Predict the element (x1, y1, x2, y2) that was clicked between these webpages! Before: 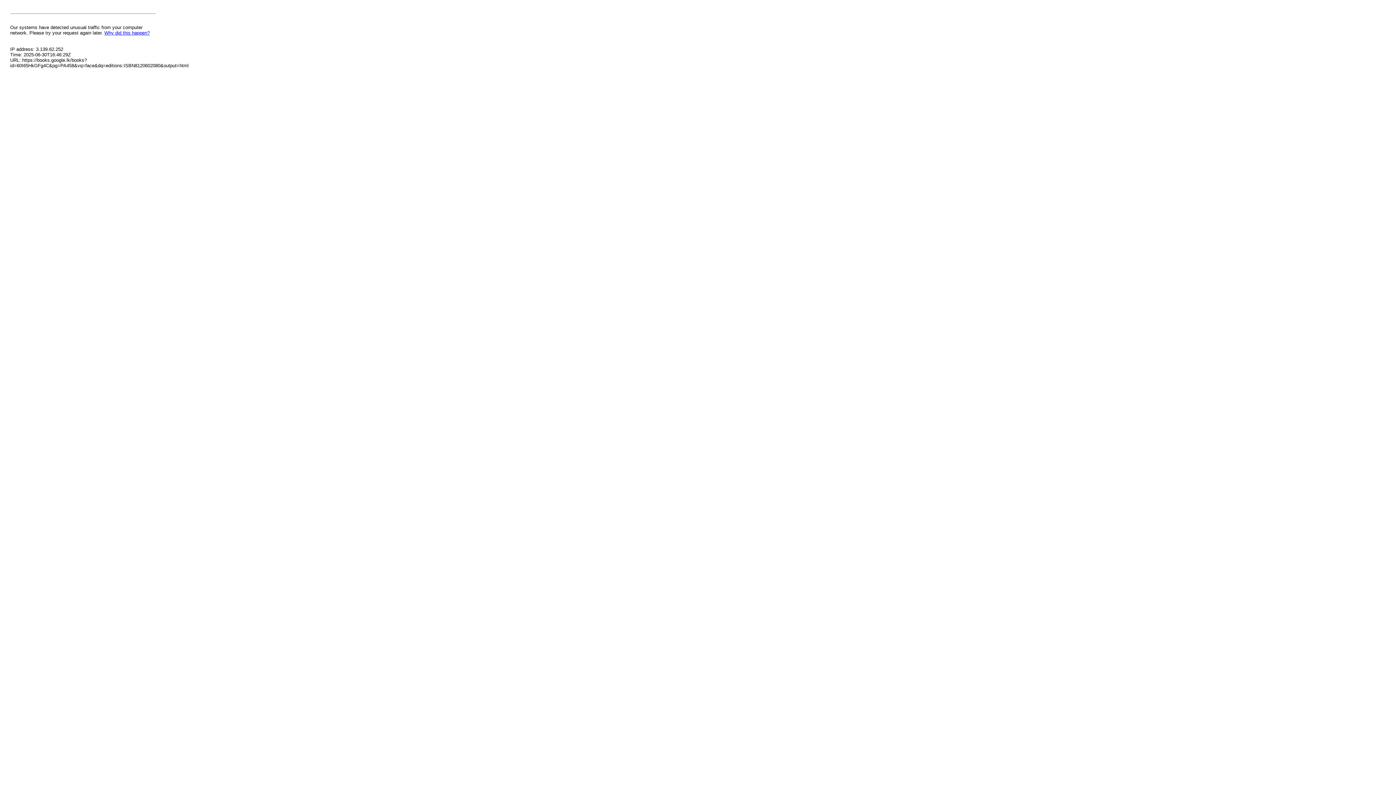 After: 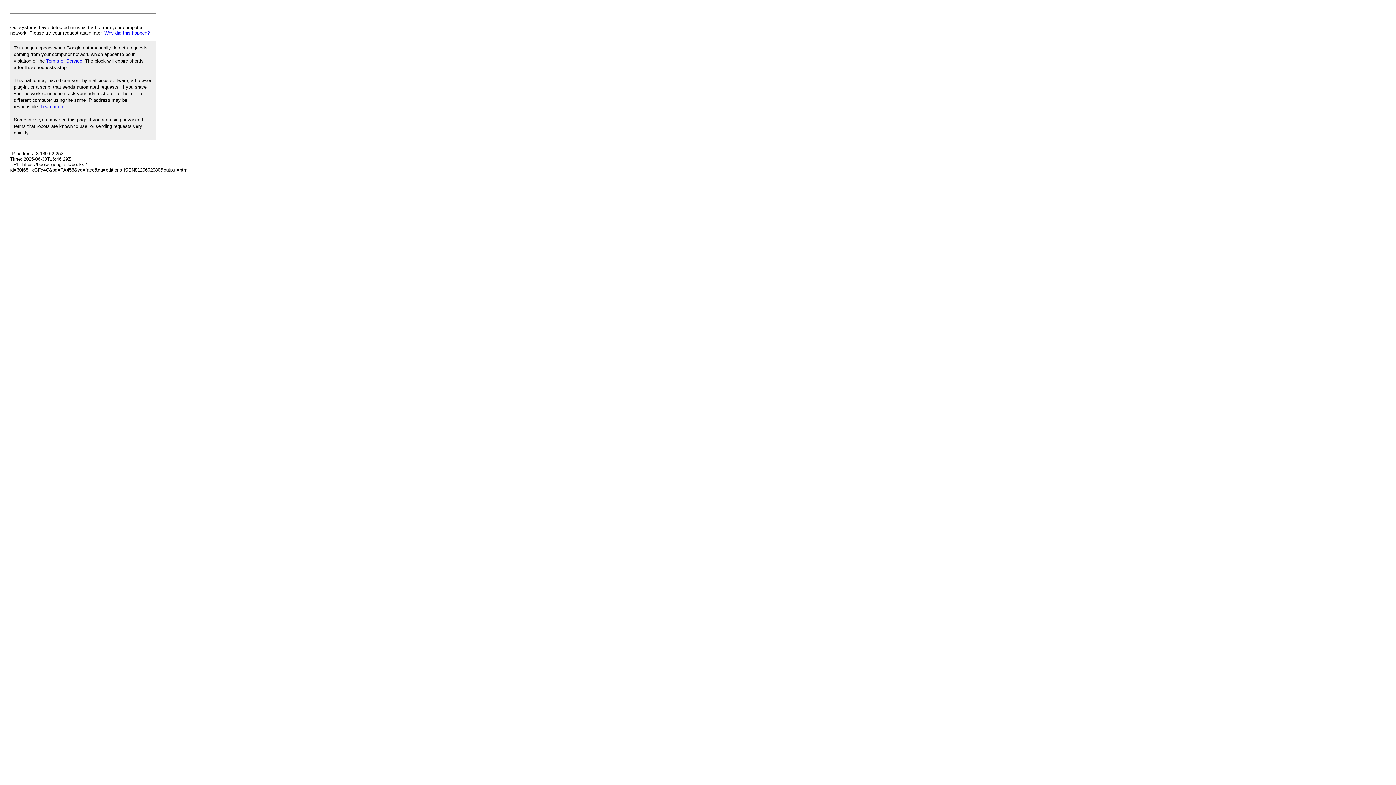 Action: label: Why did this happen? bbox: (104, 30, 149, 35)